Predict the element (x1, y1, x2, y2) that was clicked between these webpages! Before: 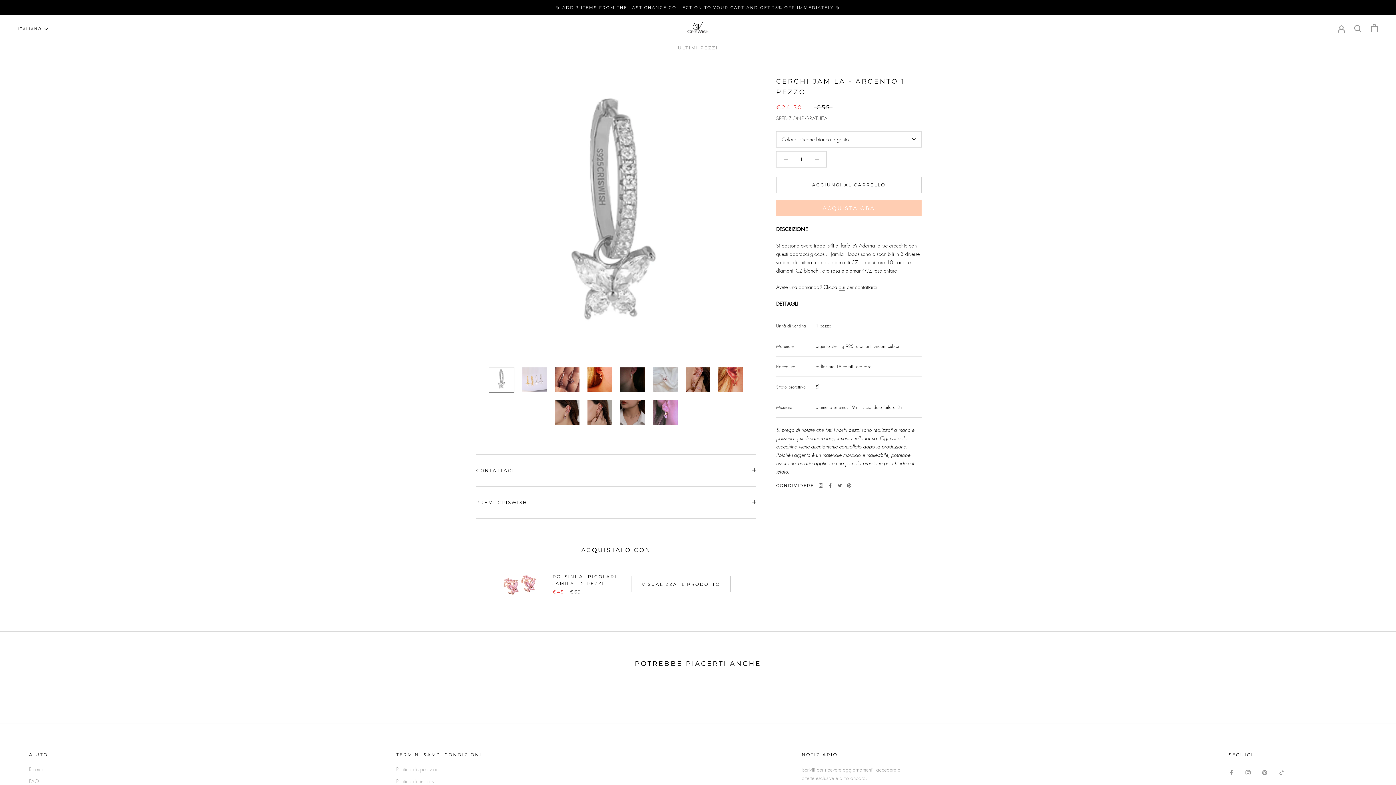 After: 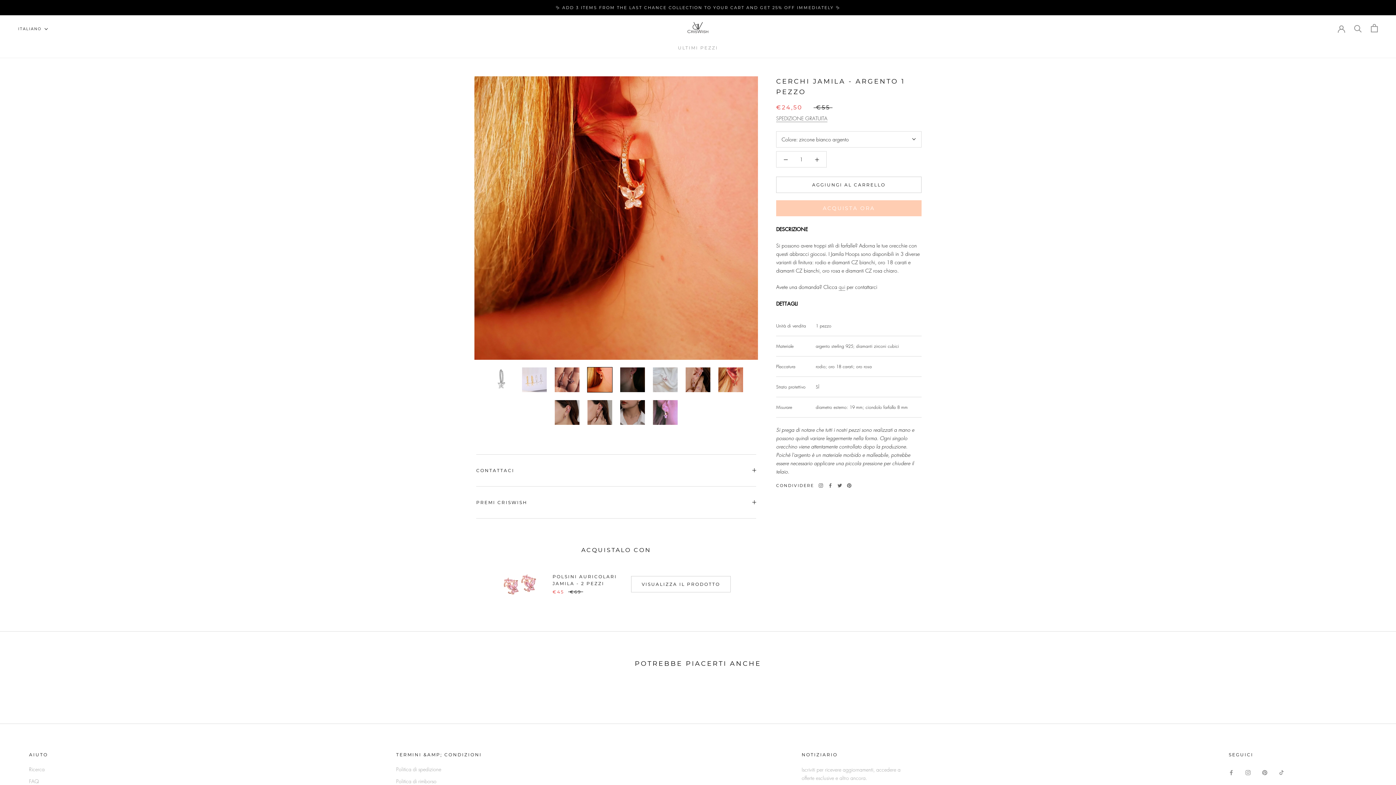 Action: bbox: (587, 367, 612, 392)